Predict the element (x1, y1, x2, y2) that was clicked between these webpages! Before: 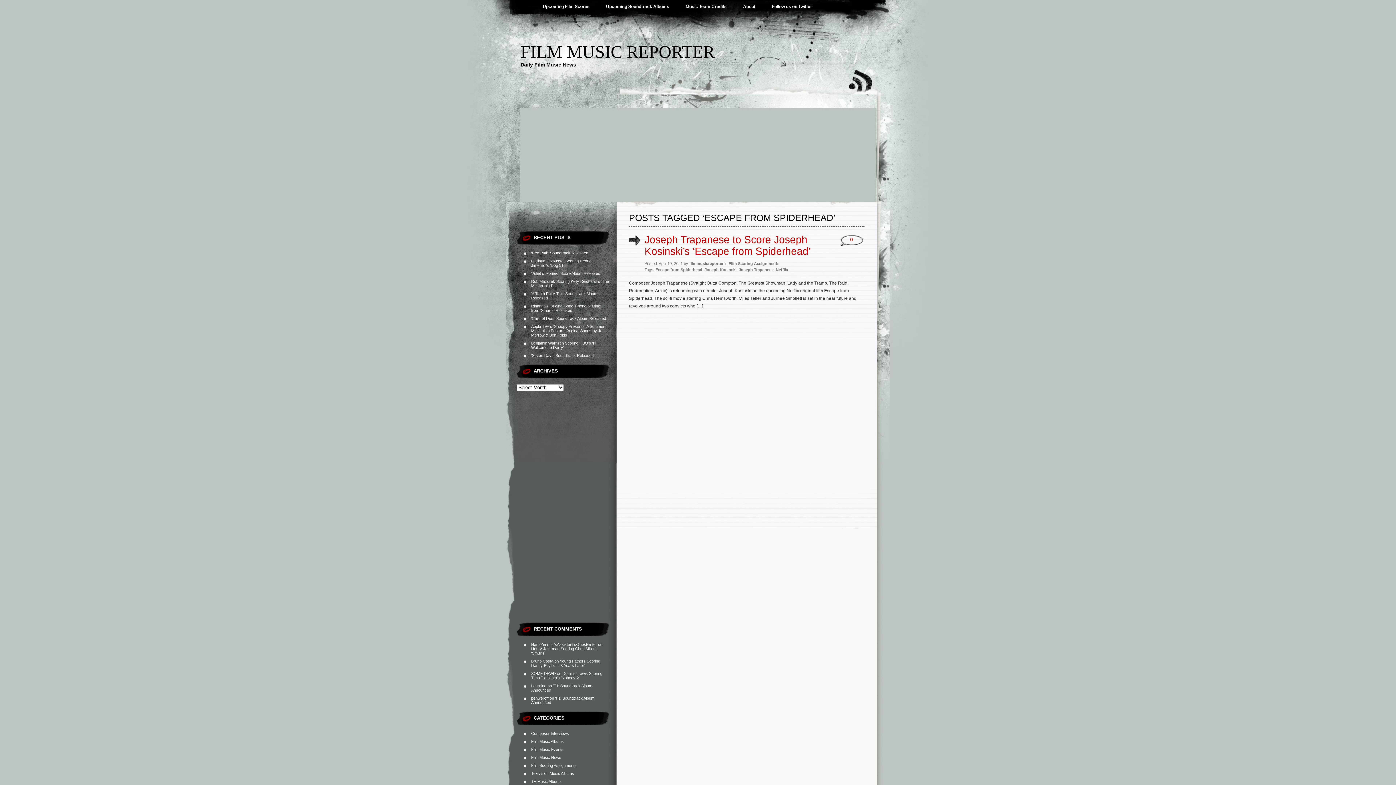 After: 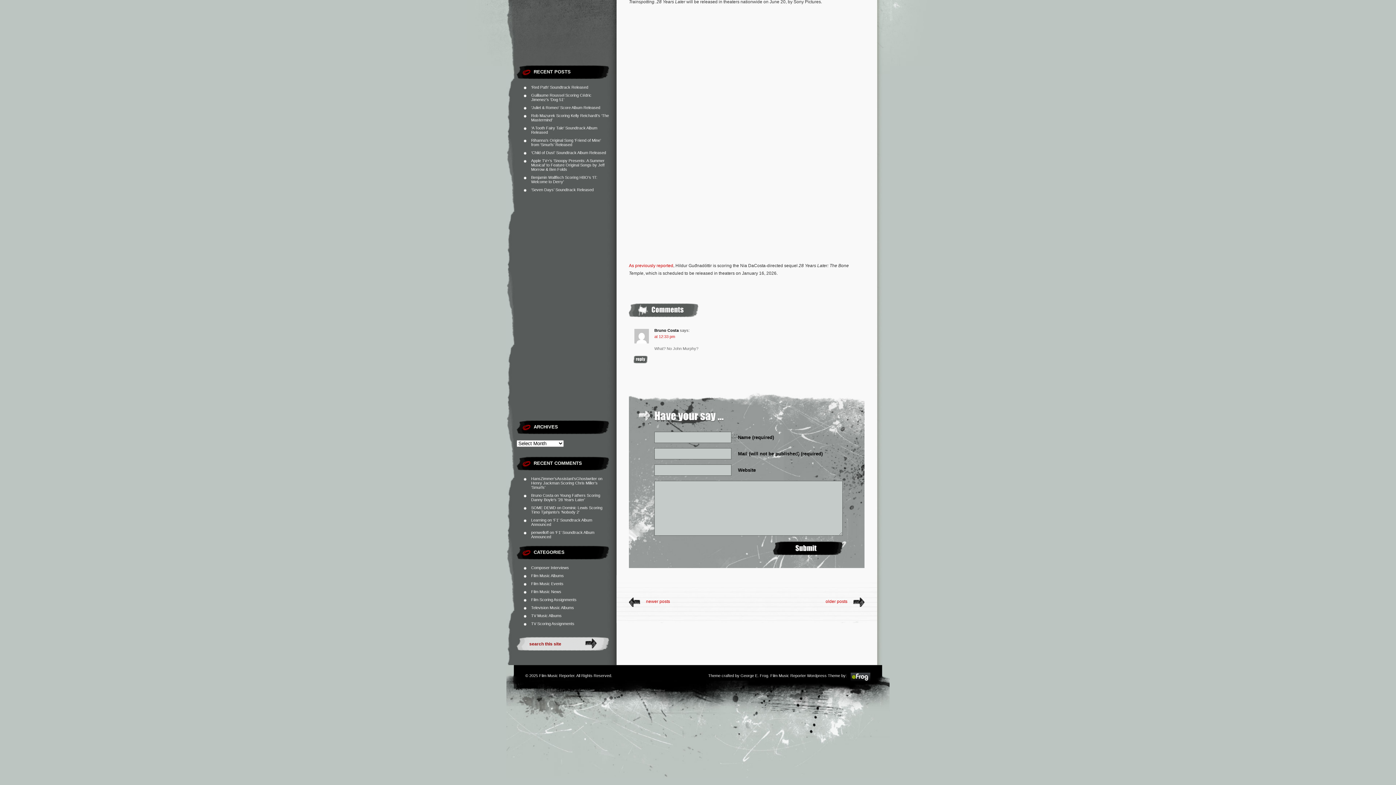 Action: label: Young Fathers Scoring Danny Boyle’s ’28 Years Later’ bbox: (531, 659, 600, 668)